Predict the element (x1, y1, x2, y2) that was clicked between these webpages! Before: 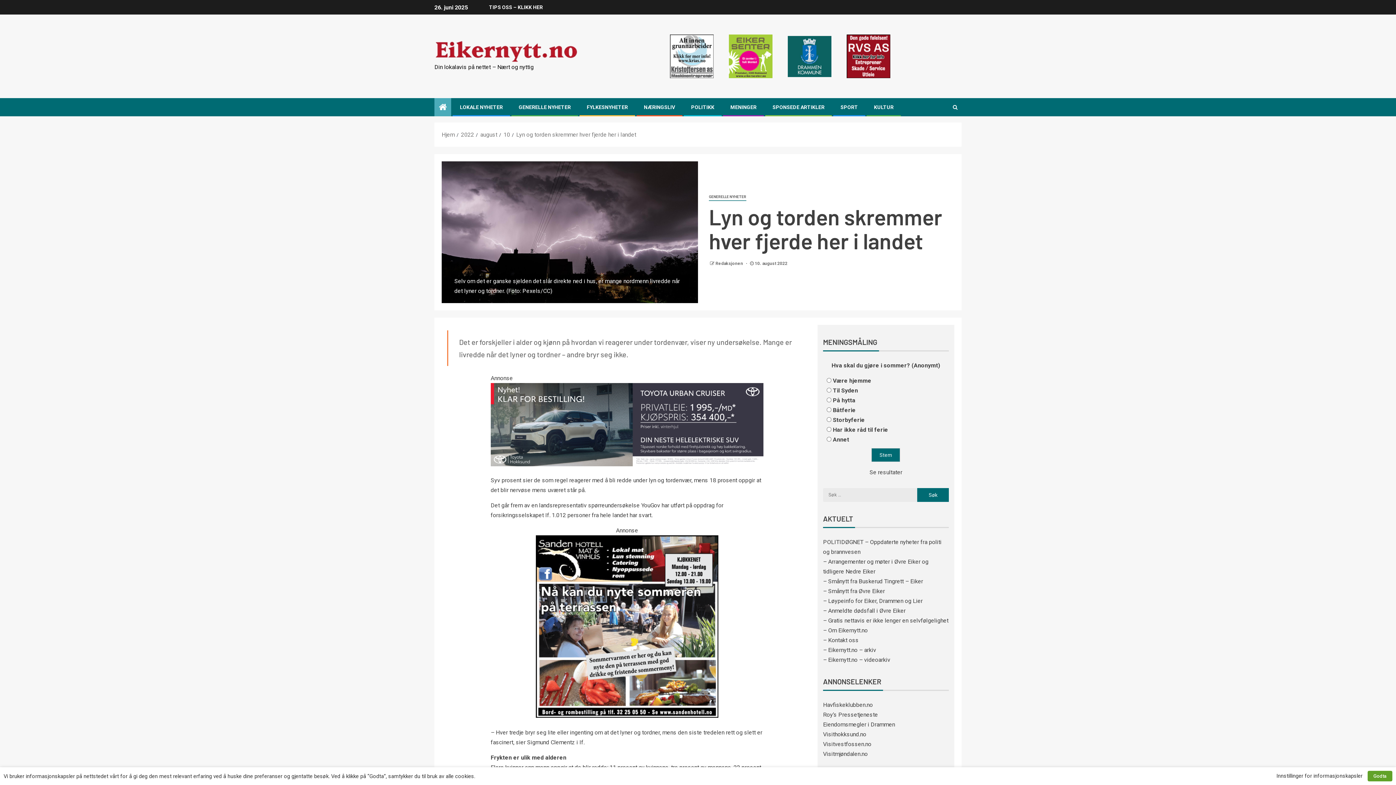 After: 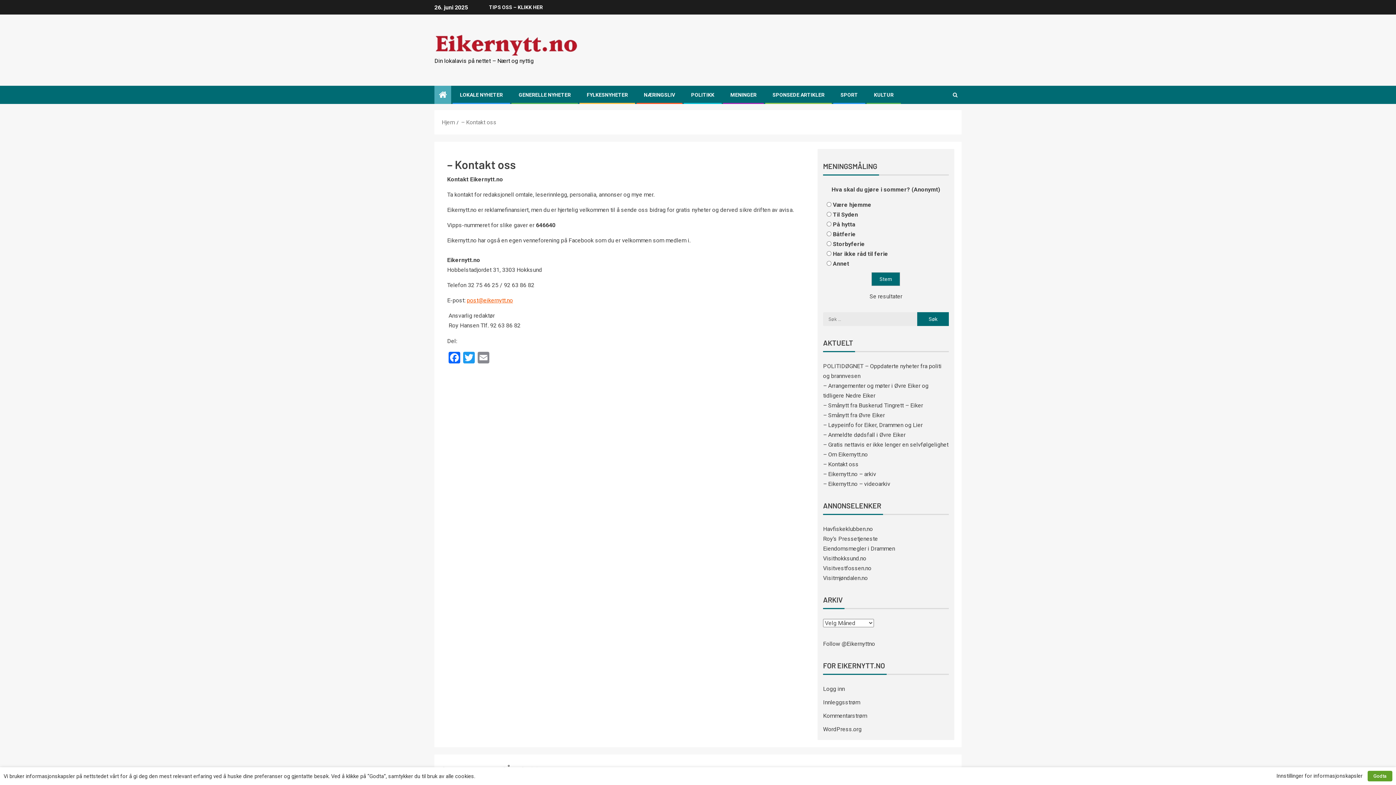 Action: bbox: (823, 636, 858, 643) label: – Kontakt oss